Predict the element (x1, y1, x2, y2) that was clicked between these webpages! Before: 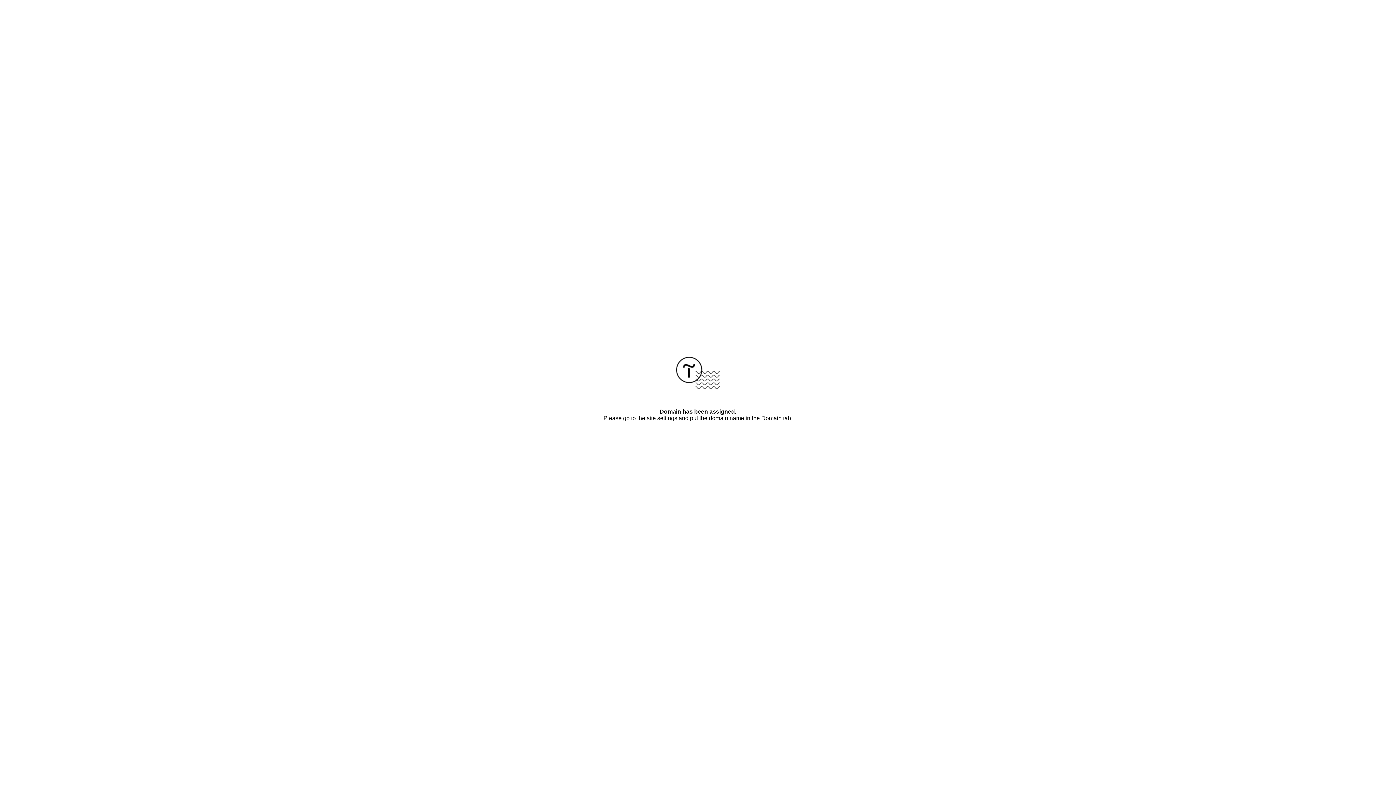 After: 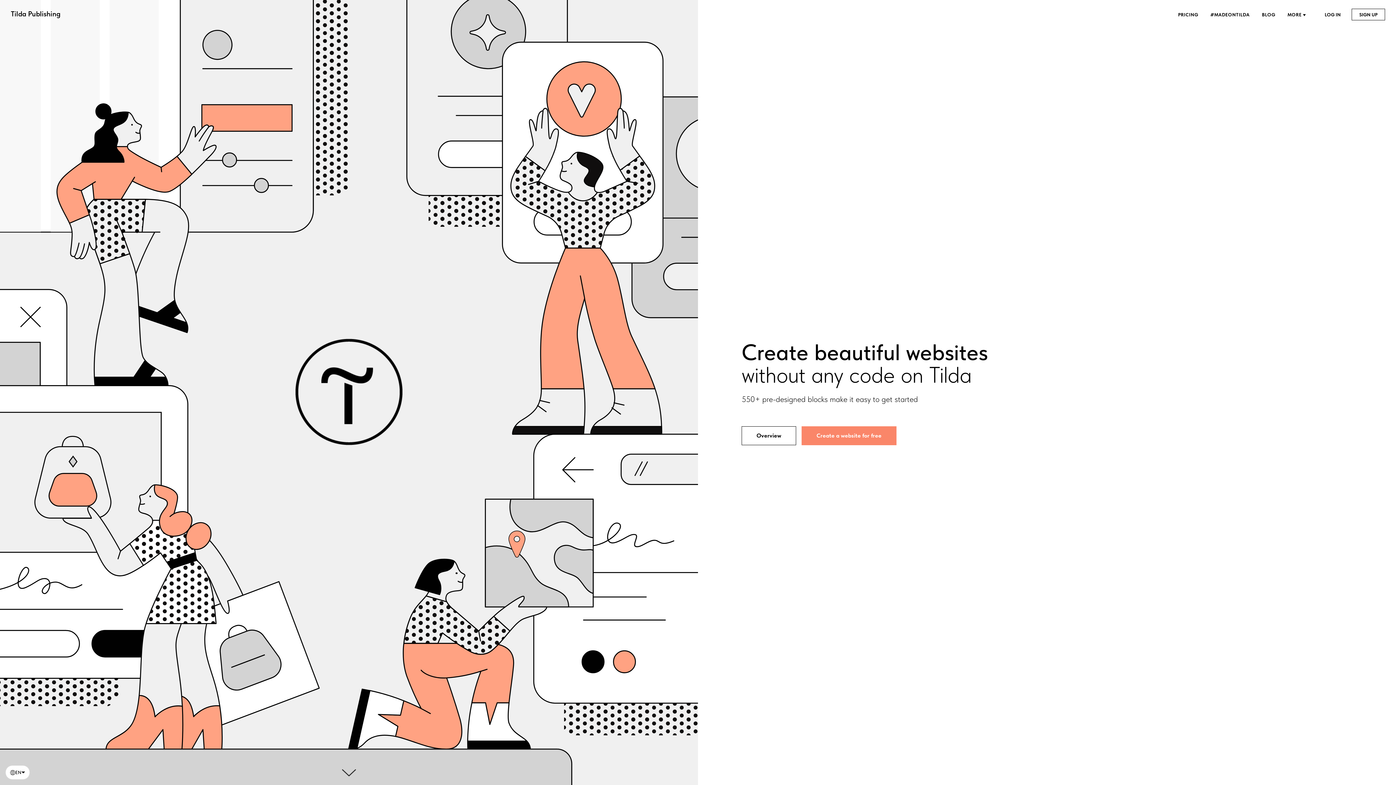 Action: bbox: (676, 384, 720, 390)